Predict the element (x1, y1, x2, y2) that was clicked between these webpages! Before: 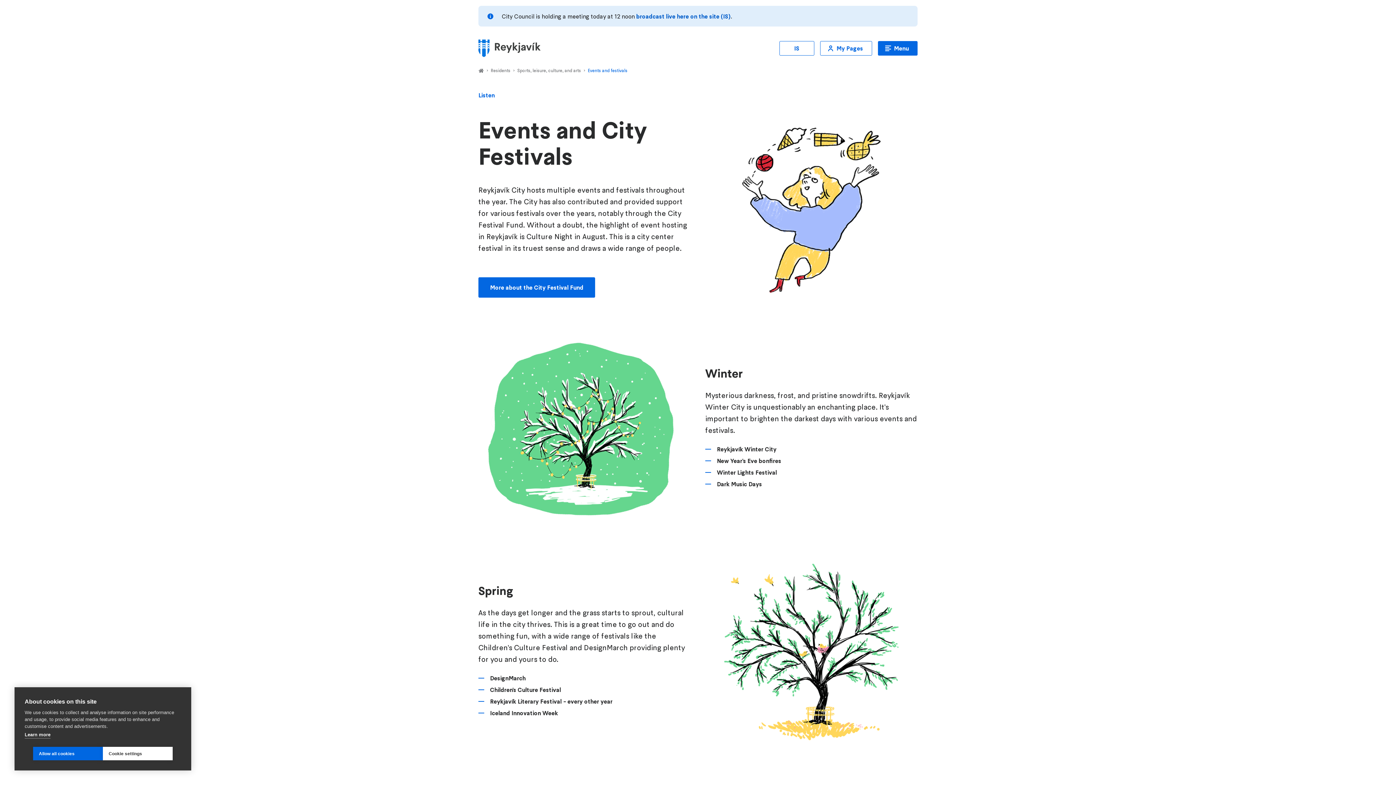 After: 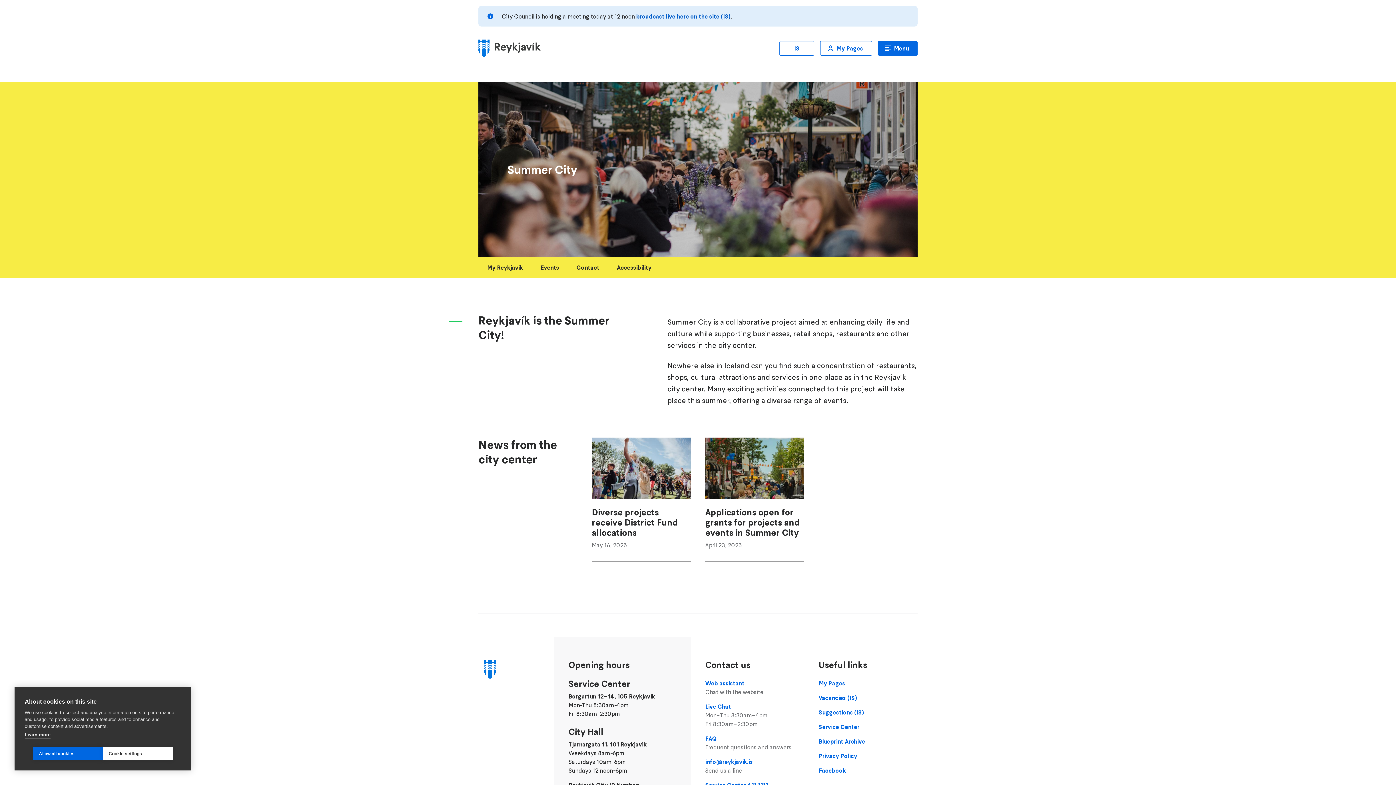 Action: label: Reykjavík Winter City bbox: (705, 445, 782, 453)